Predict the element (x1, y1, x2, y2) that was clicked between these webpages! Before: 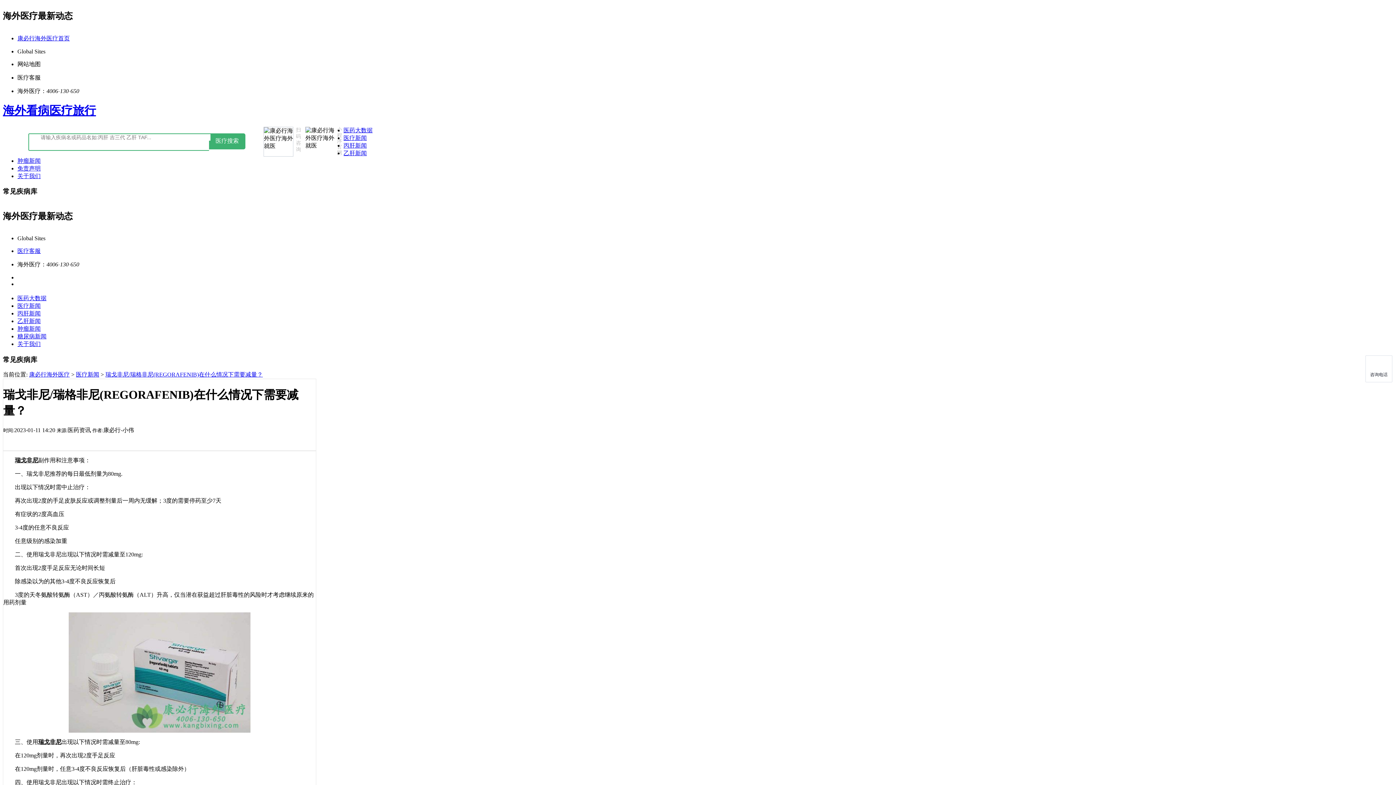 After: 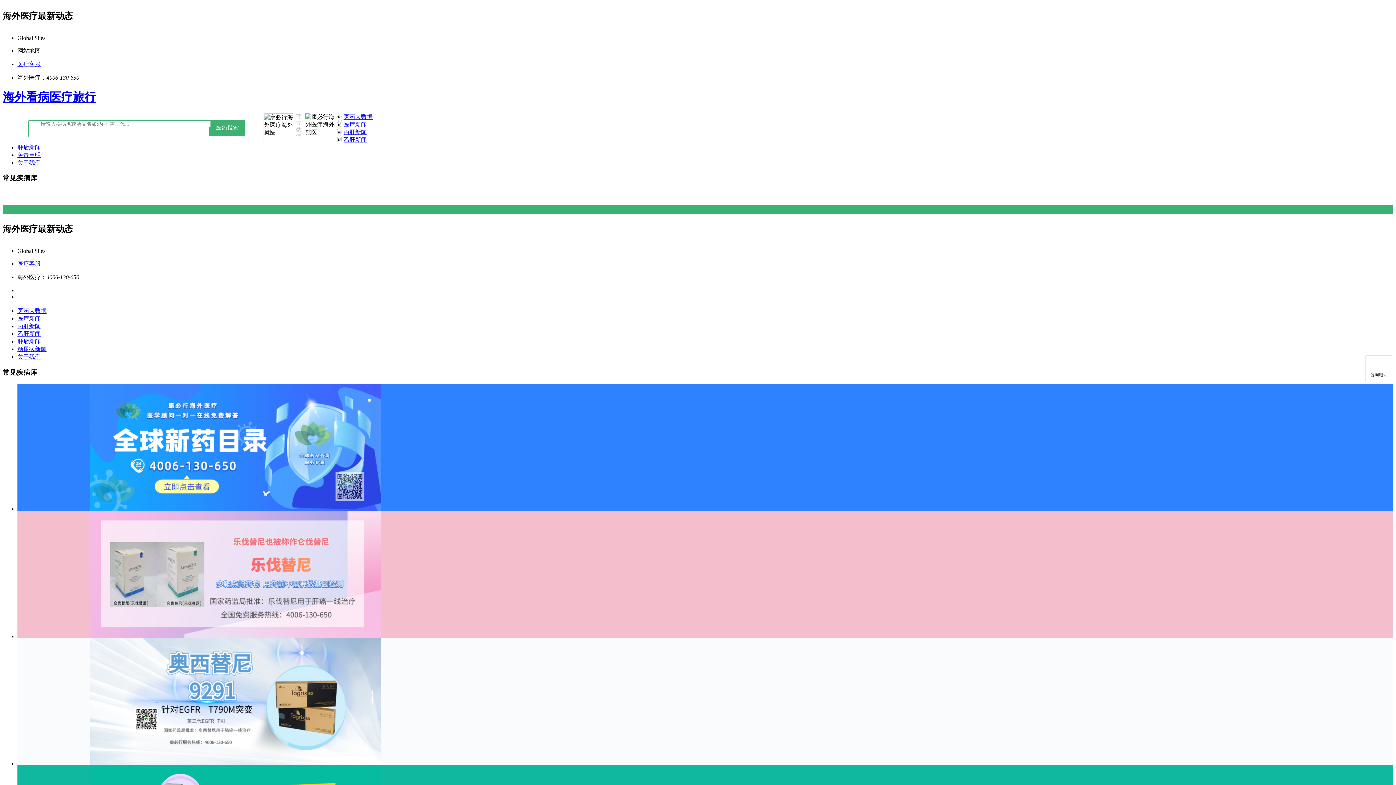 Action: label: 海外看病医疗旅行 bbox: (2, 103, 1393, 119)